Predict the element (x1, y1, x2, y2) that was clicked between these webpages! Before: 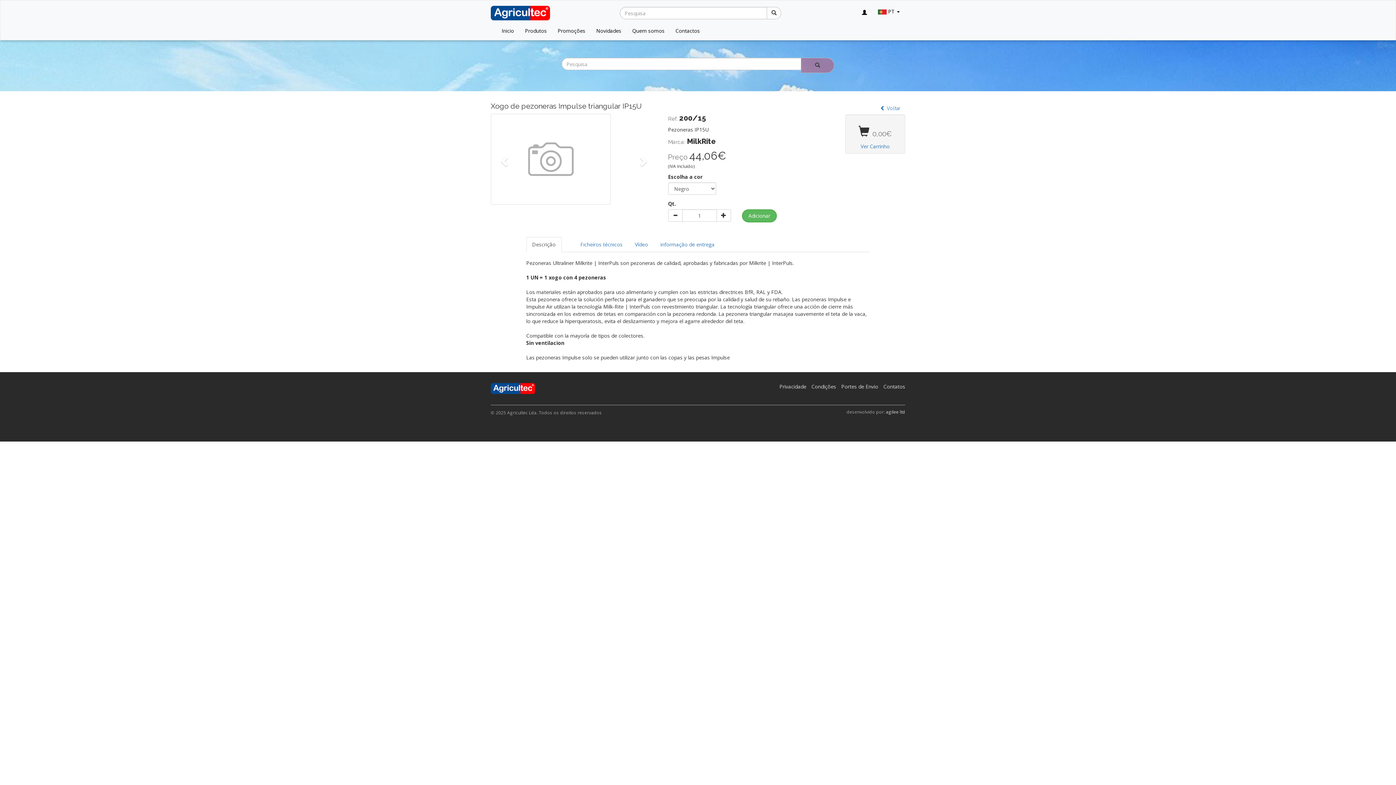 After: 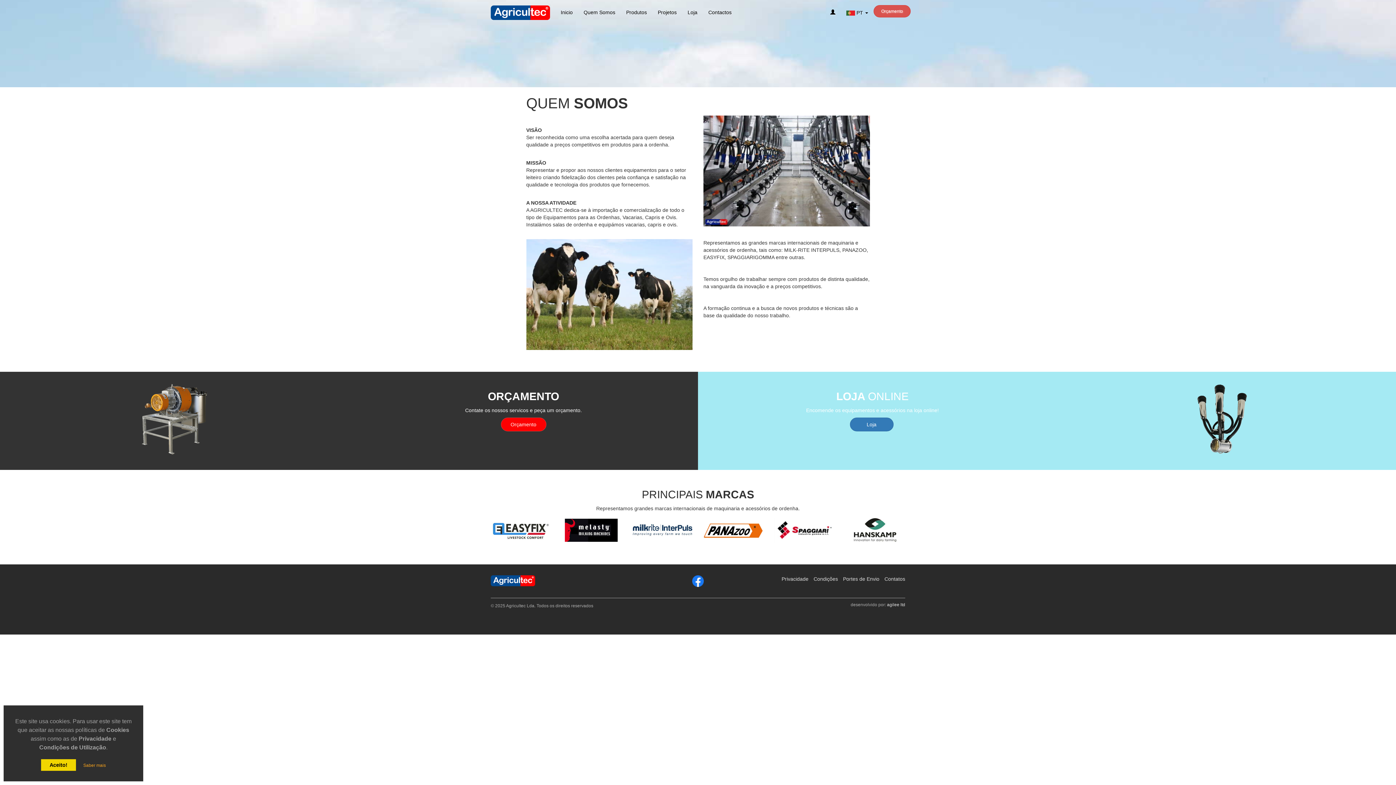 Action: label: Quem somos bbox: (626, 21, 670, 40)